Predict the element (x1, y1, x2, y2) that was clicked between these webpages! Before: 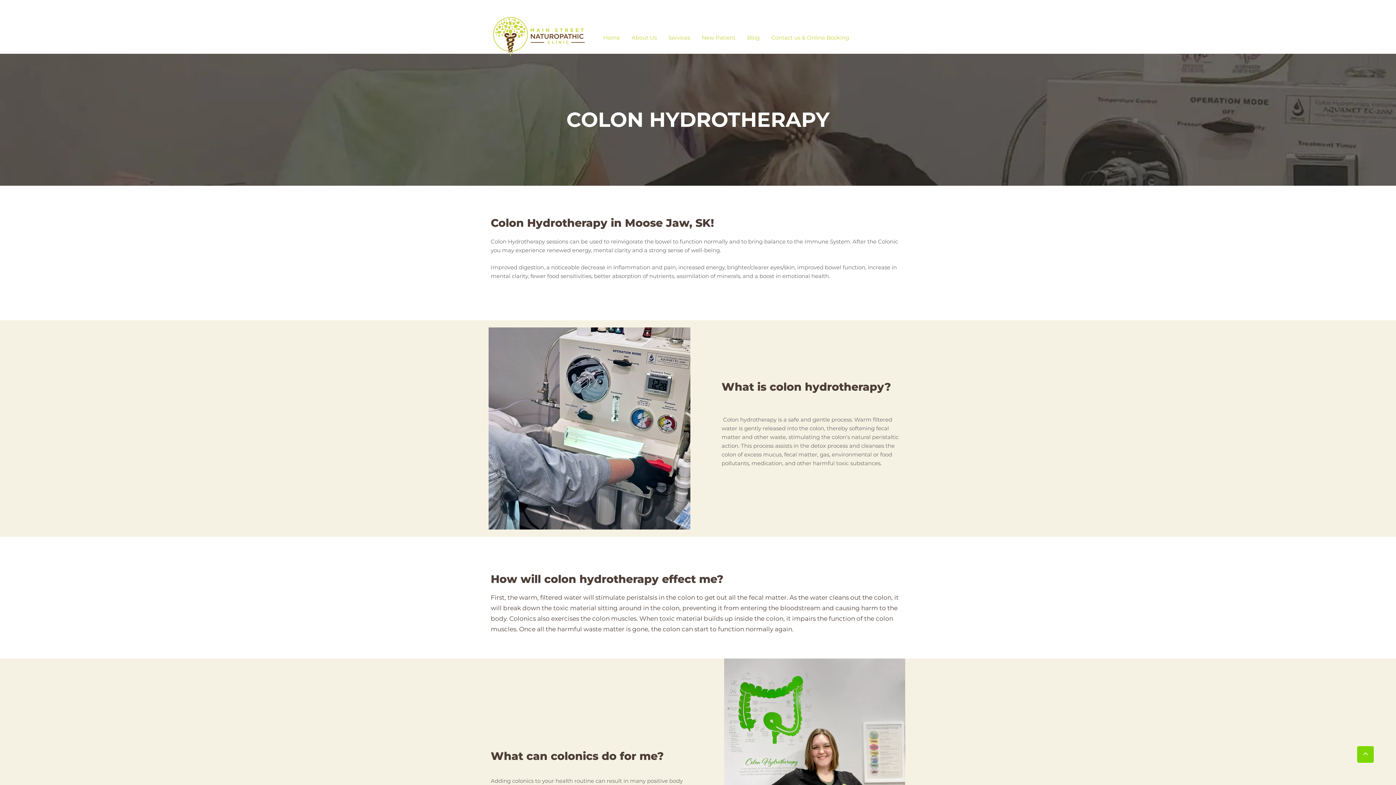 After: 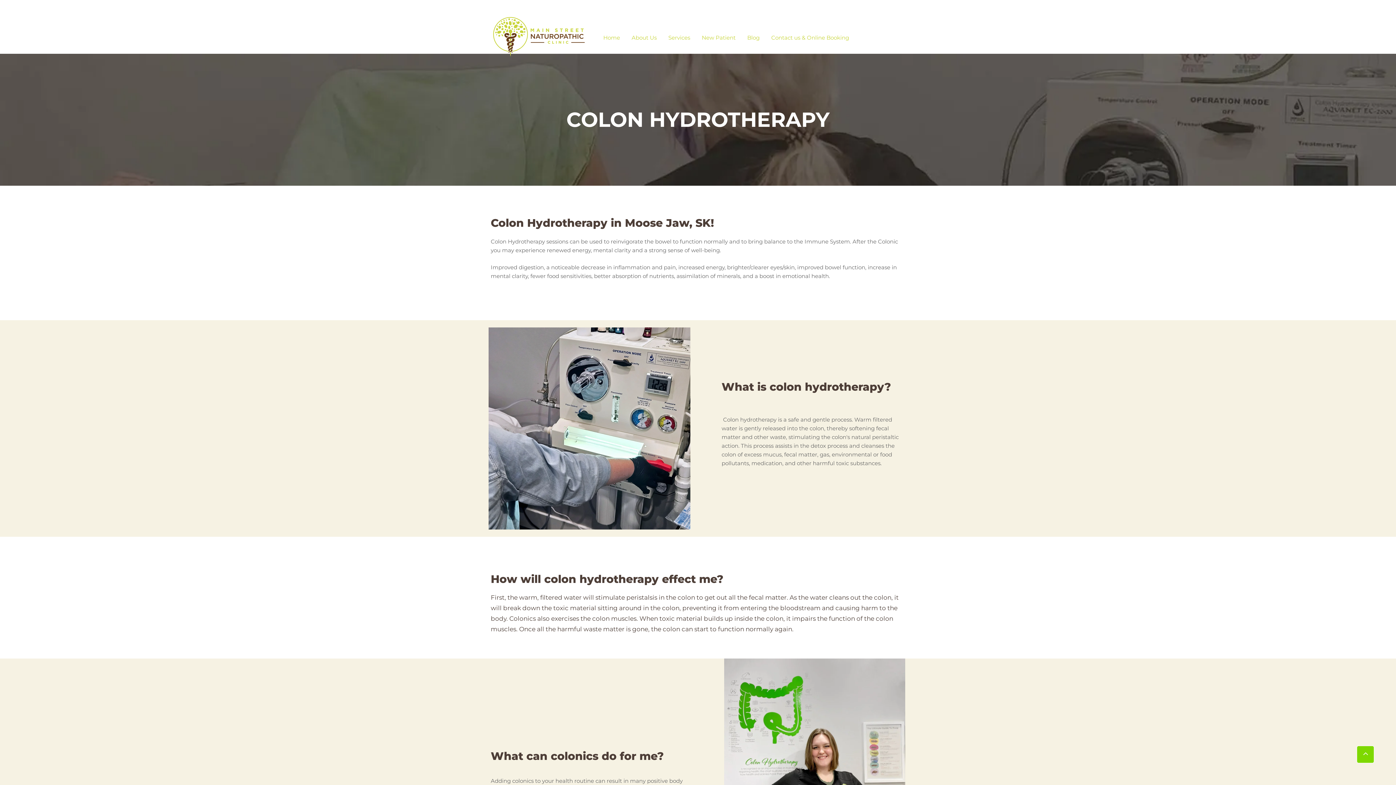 Action: bbox: (662, 28, 696, 47) label: Services